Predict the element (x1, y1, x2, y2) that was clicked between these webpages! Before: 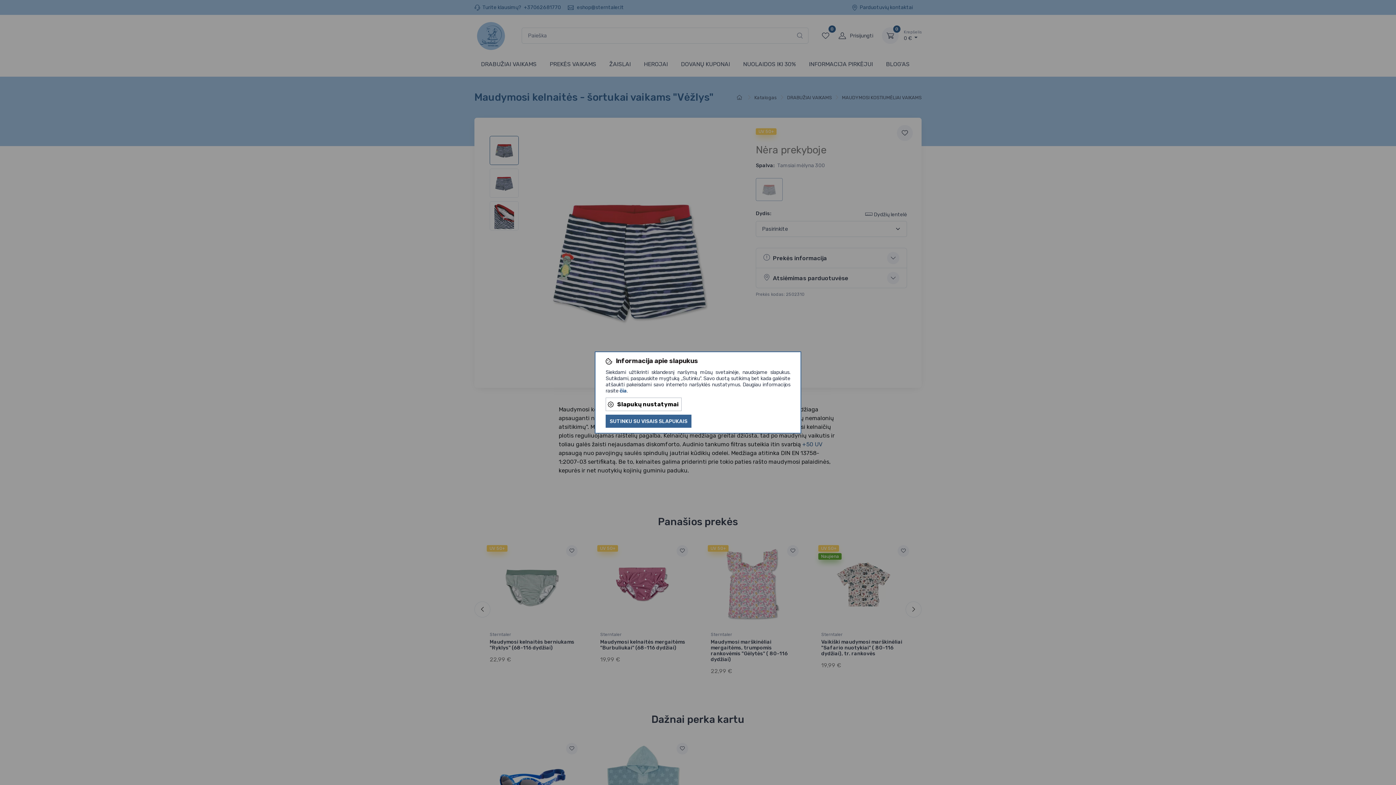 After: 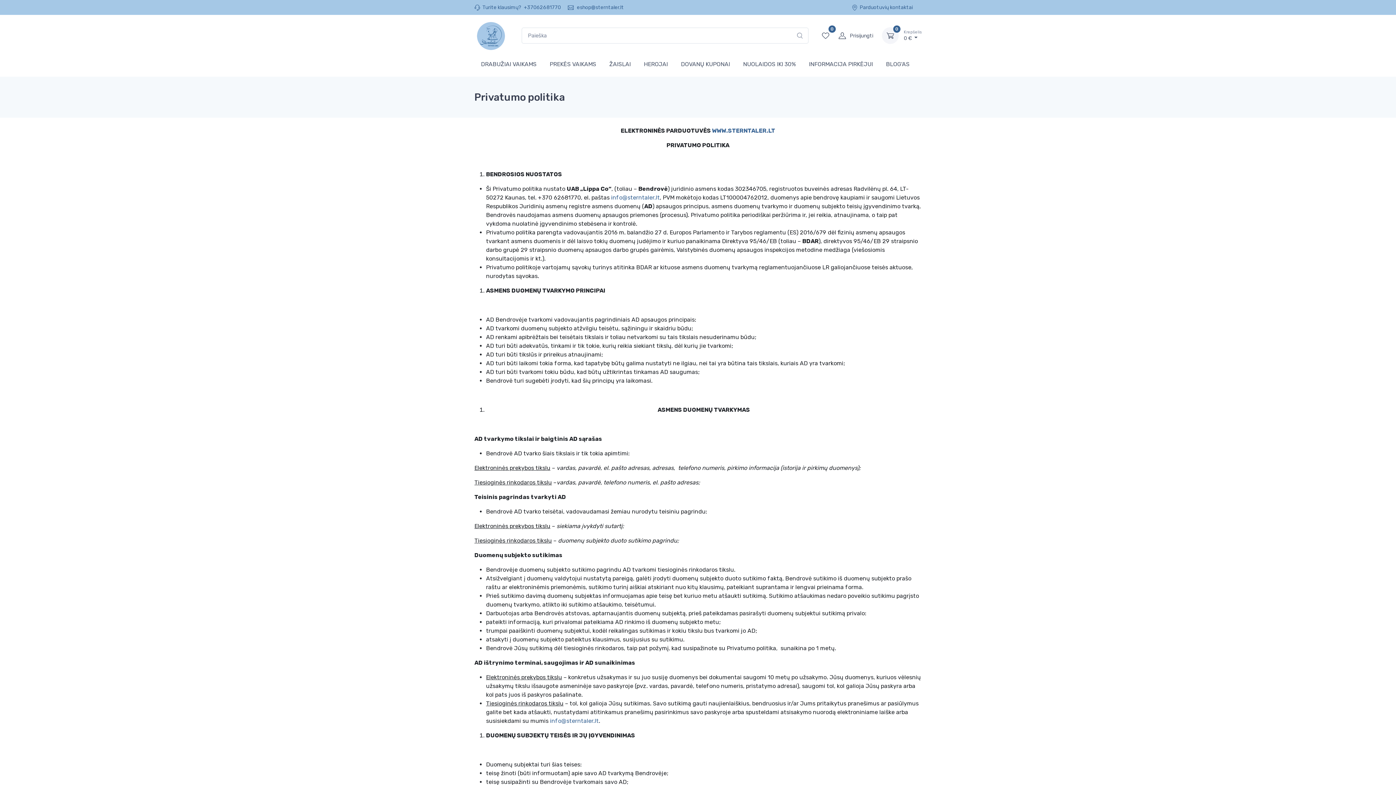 Action: label: čia bbox: (619, 388, 626, 394)